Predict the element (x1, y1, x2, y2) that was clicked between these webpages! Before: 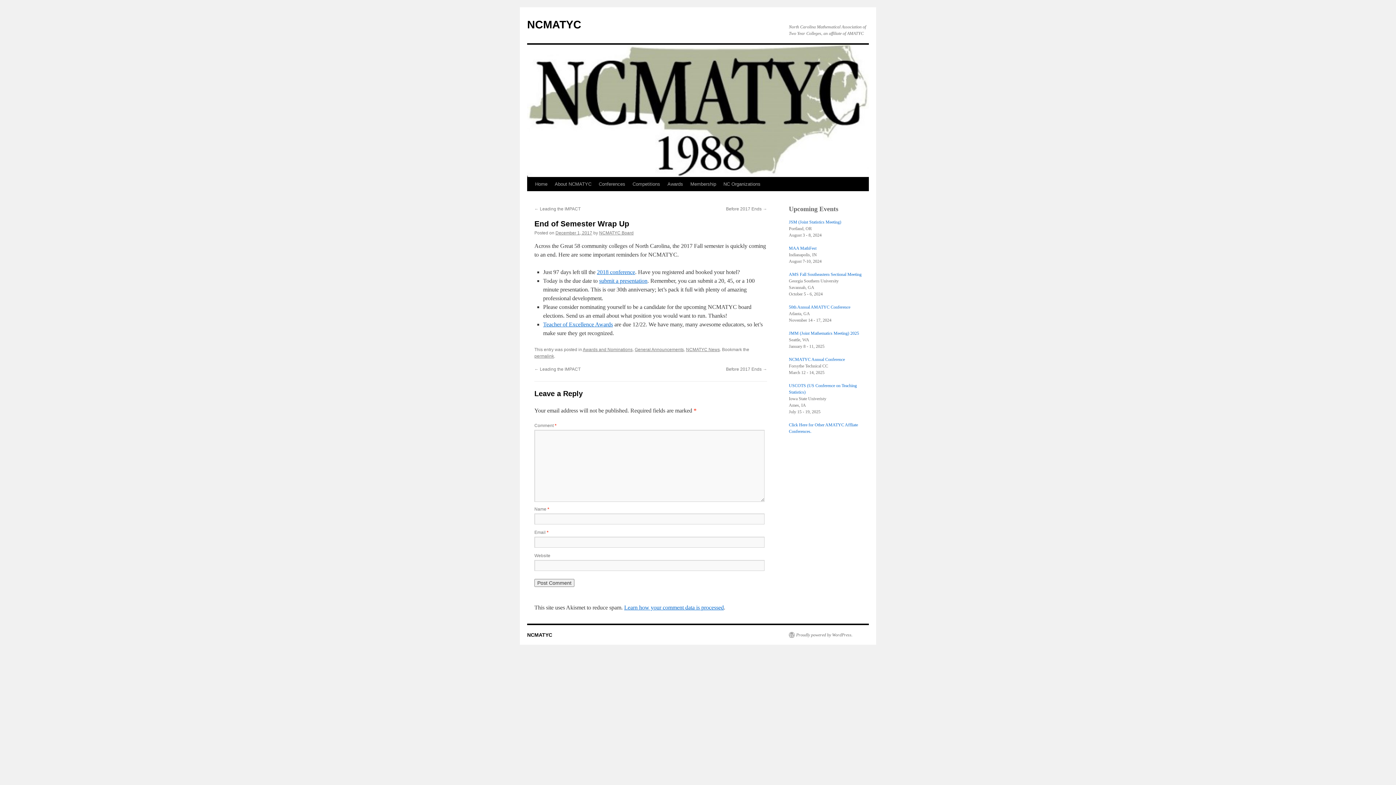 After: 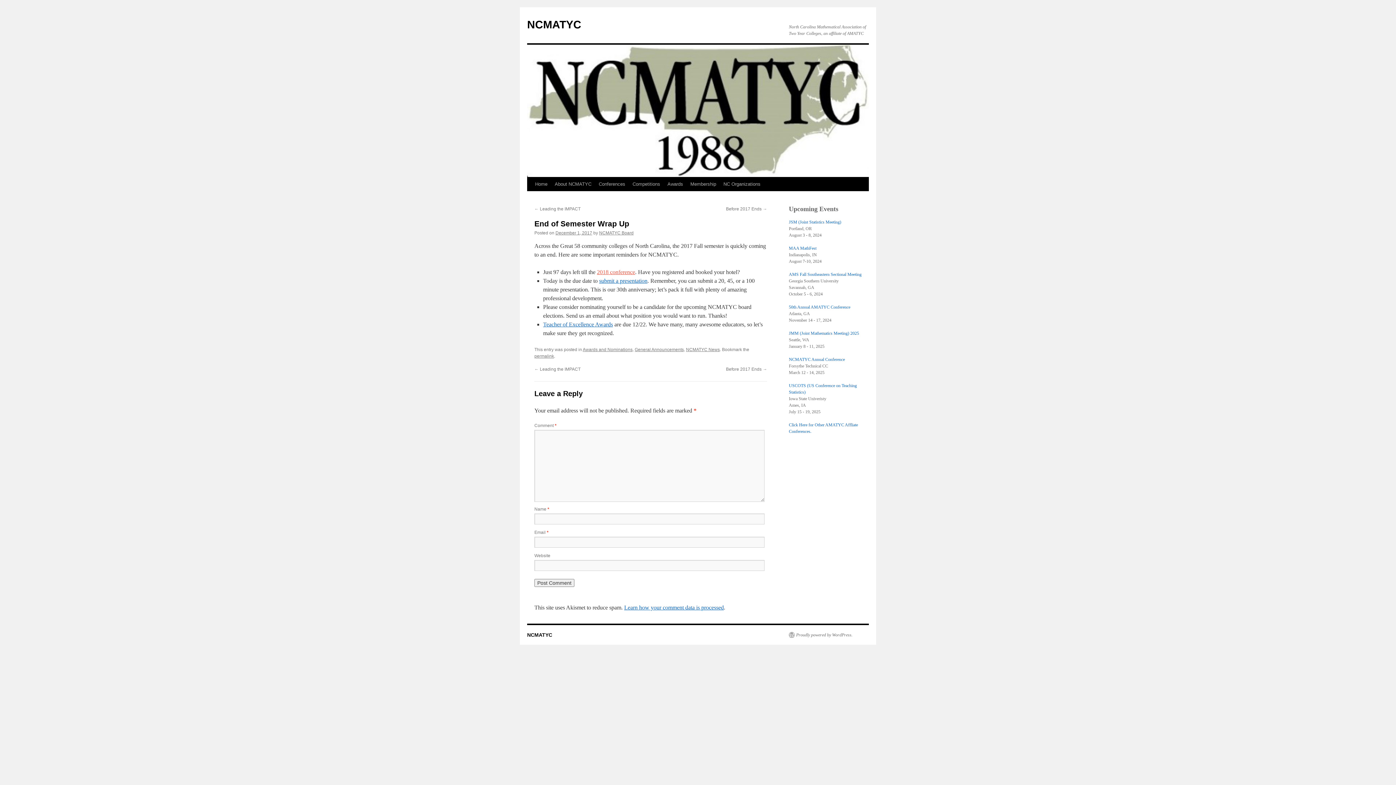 Action: bbox: (597, 269, 635, 275) label: 2018 conference